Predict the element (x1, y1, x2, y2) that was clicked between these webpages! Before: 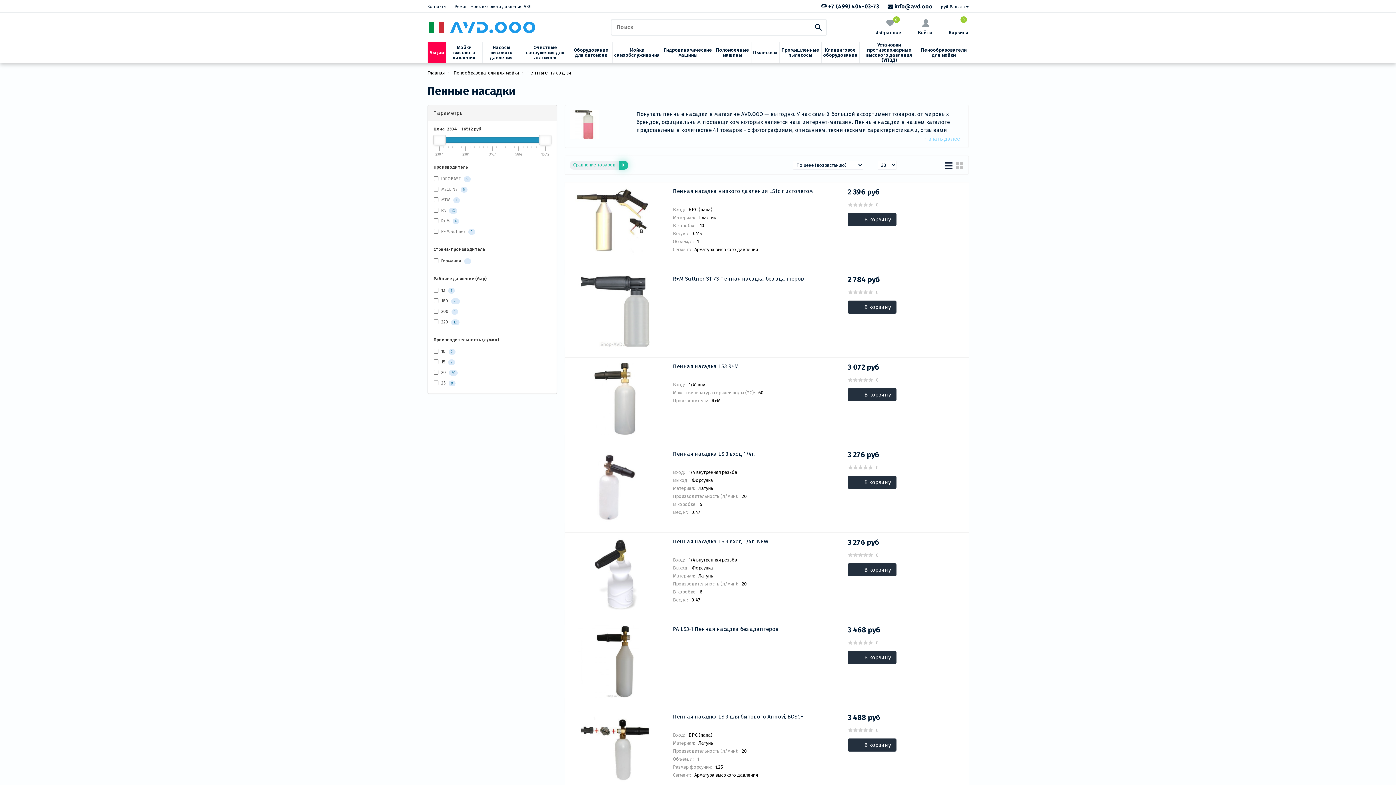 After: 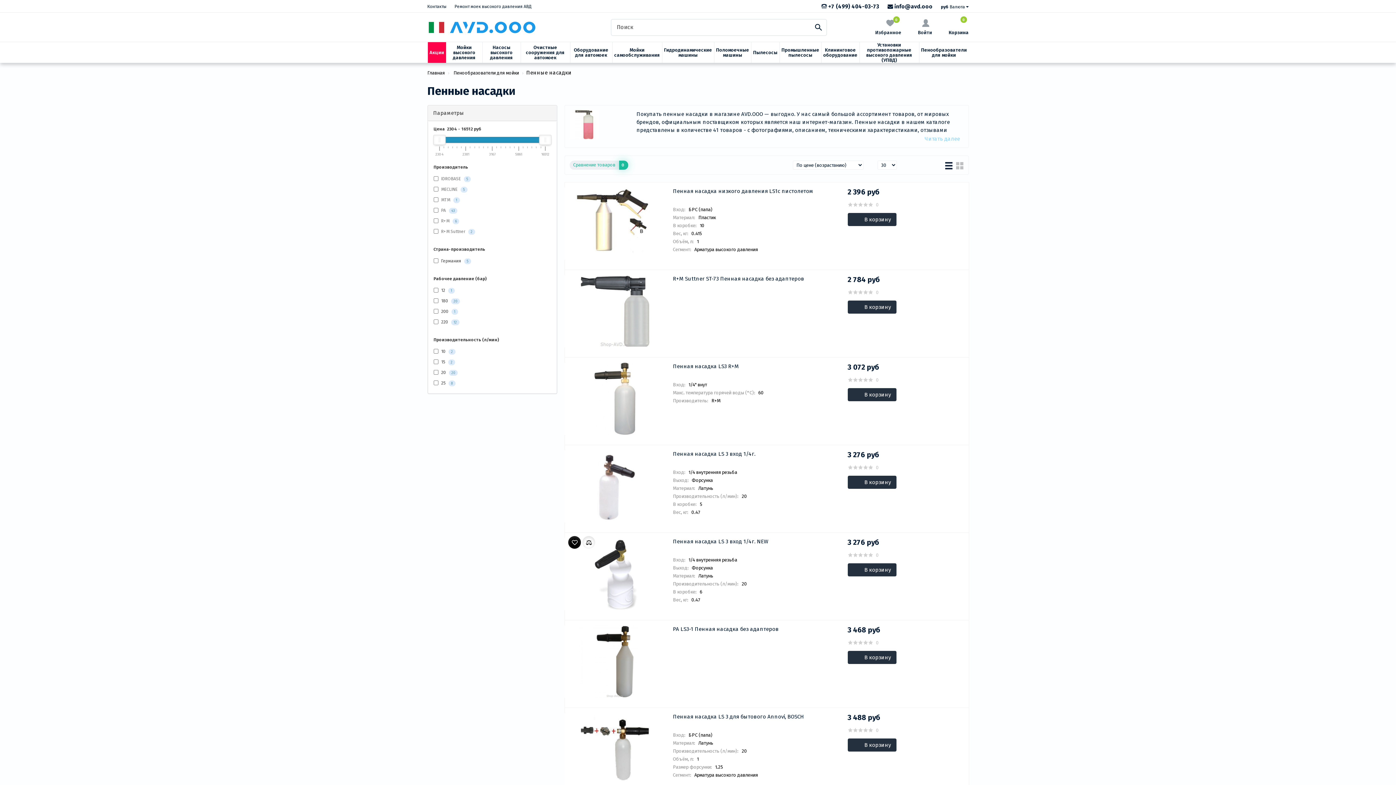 Action: bbox: (568, 536, 581, 549)